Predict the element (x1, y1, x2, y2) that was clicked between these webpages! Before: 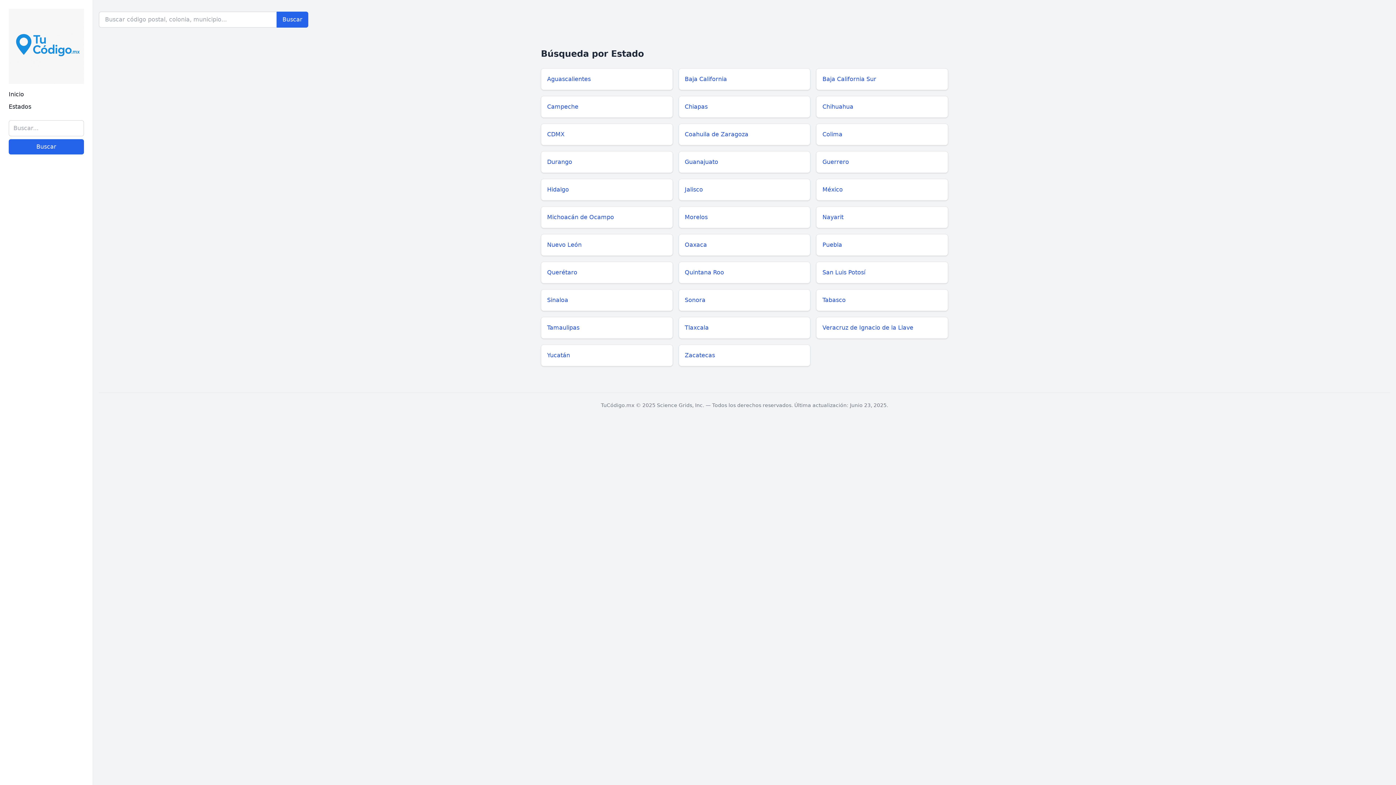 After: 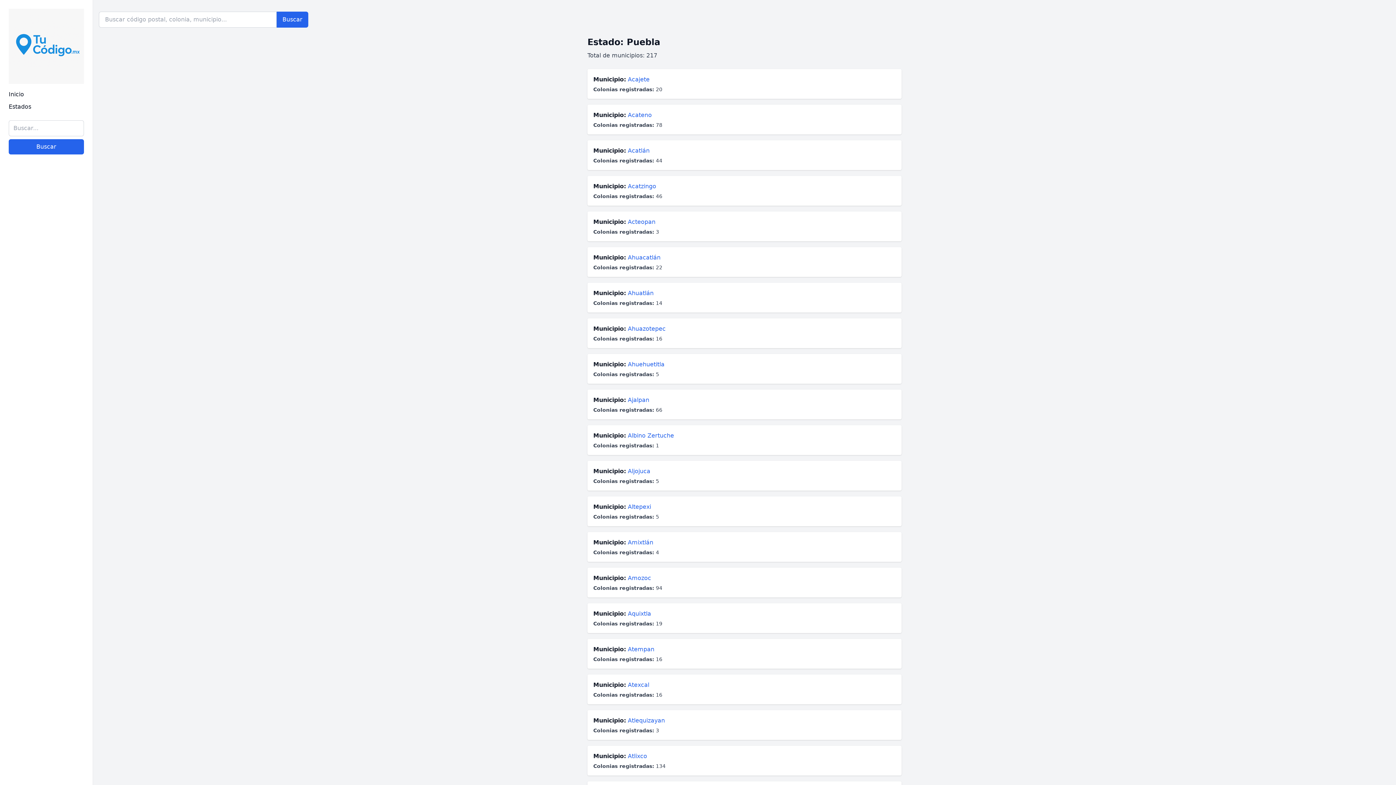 Action: bbox: (816, 234, 948, 256) label: Puebla